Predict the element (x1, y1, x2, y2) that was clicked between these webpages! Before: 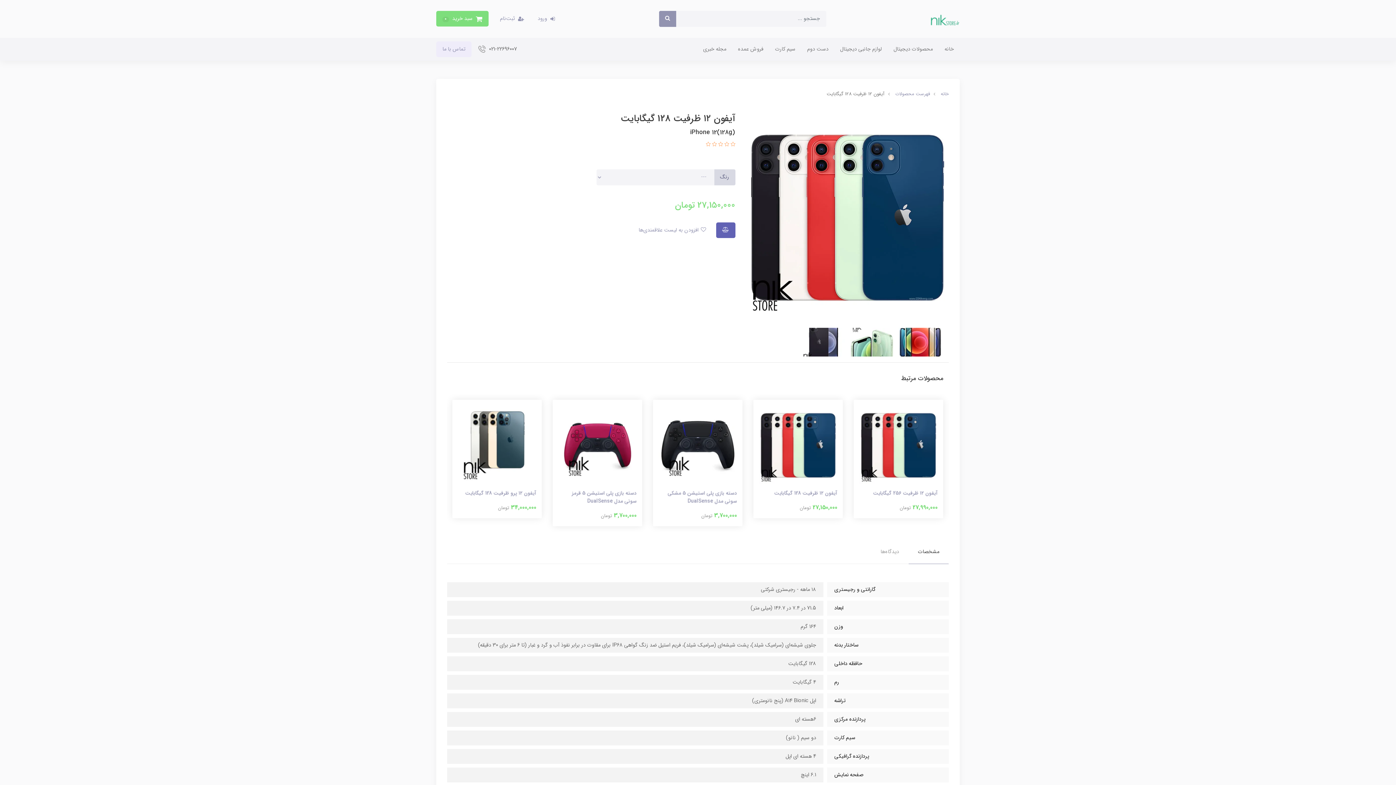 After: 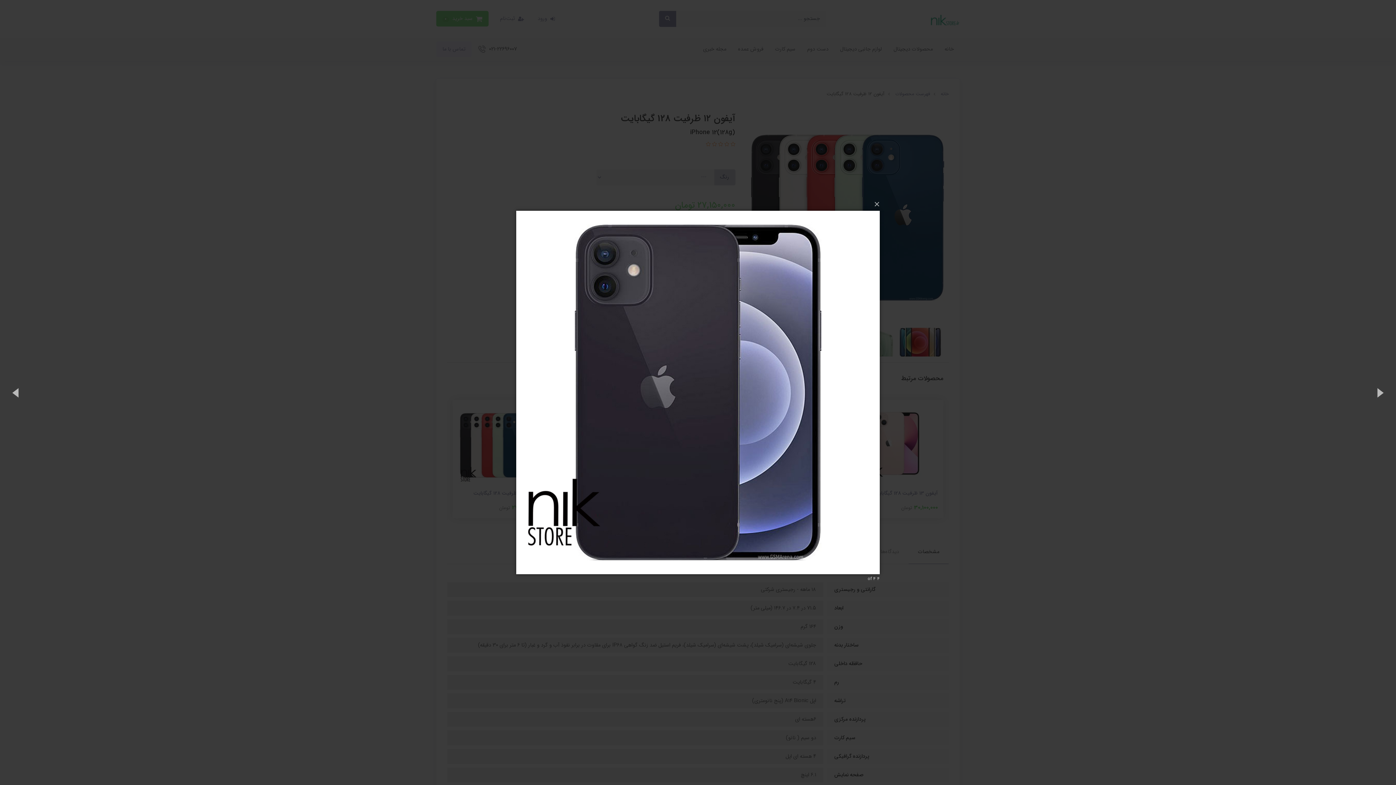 Action: bbox: (802, 328, 845, 356)